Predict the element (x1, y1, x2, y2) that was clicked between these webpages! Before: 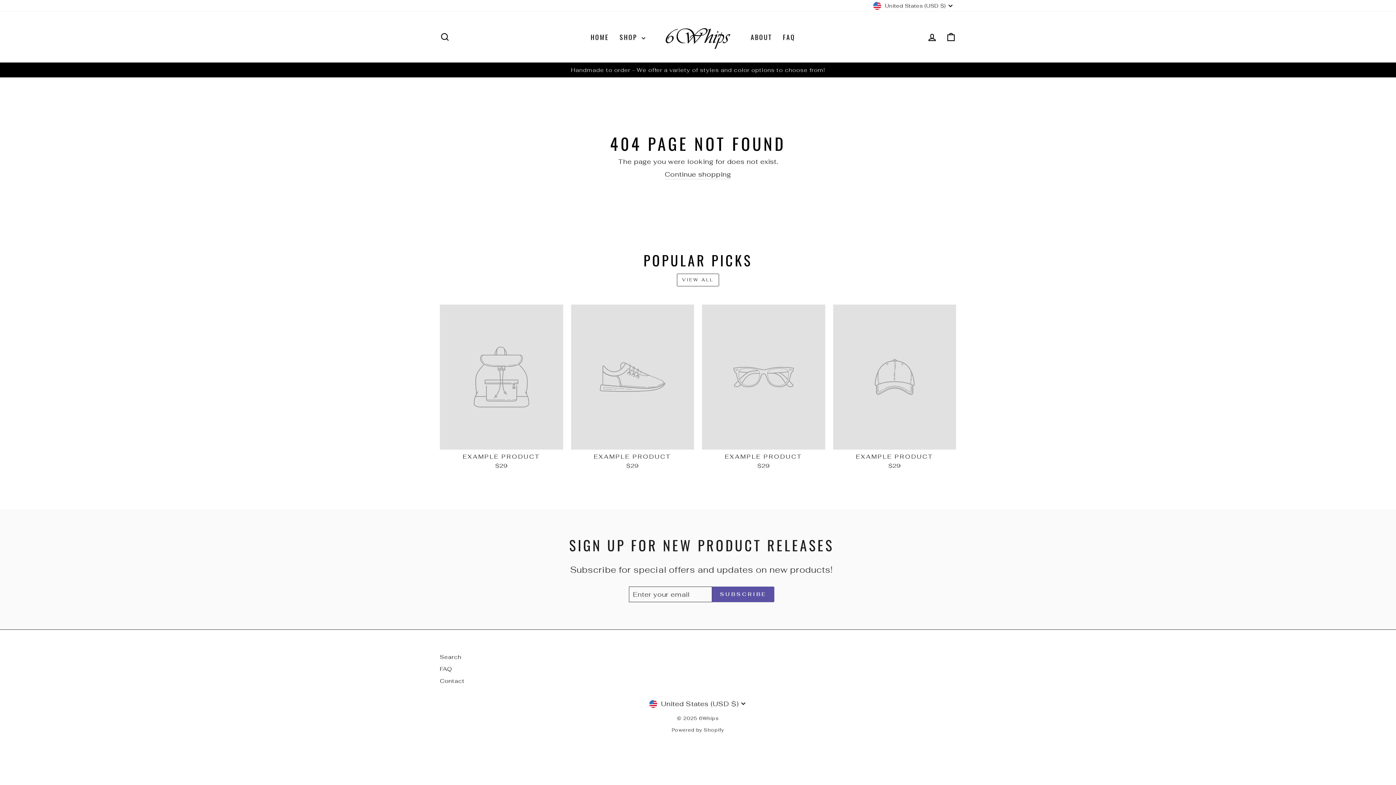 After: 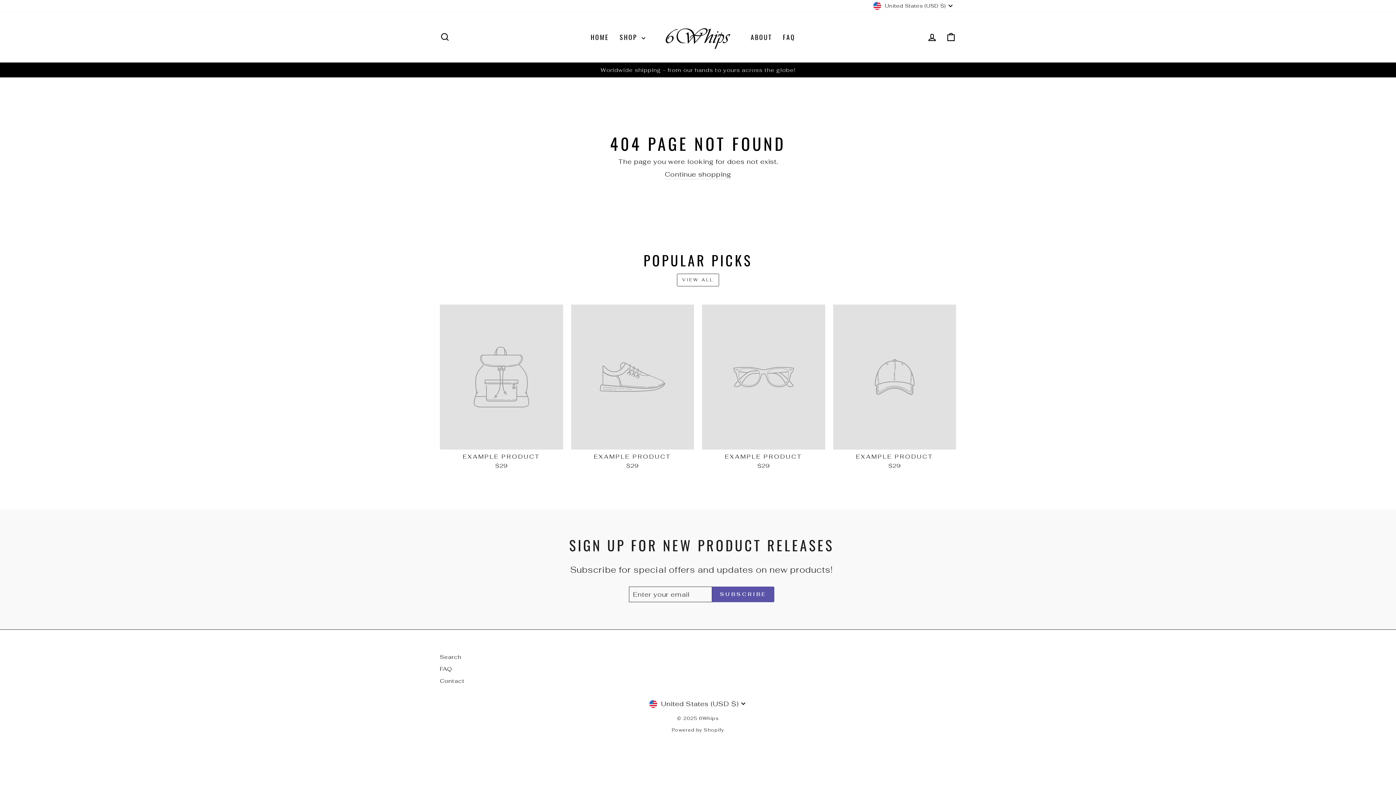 Action: label: VIEW ALL bbox: (676, 273, 719, 286)